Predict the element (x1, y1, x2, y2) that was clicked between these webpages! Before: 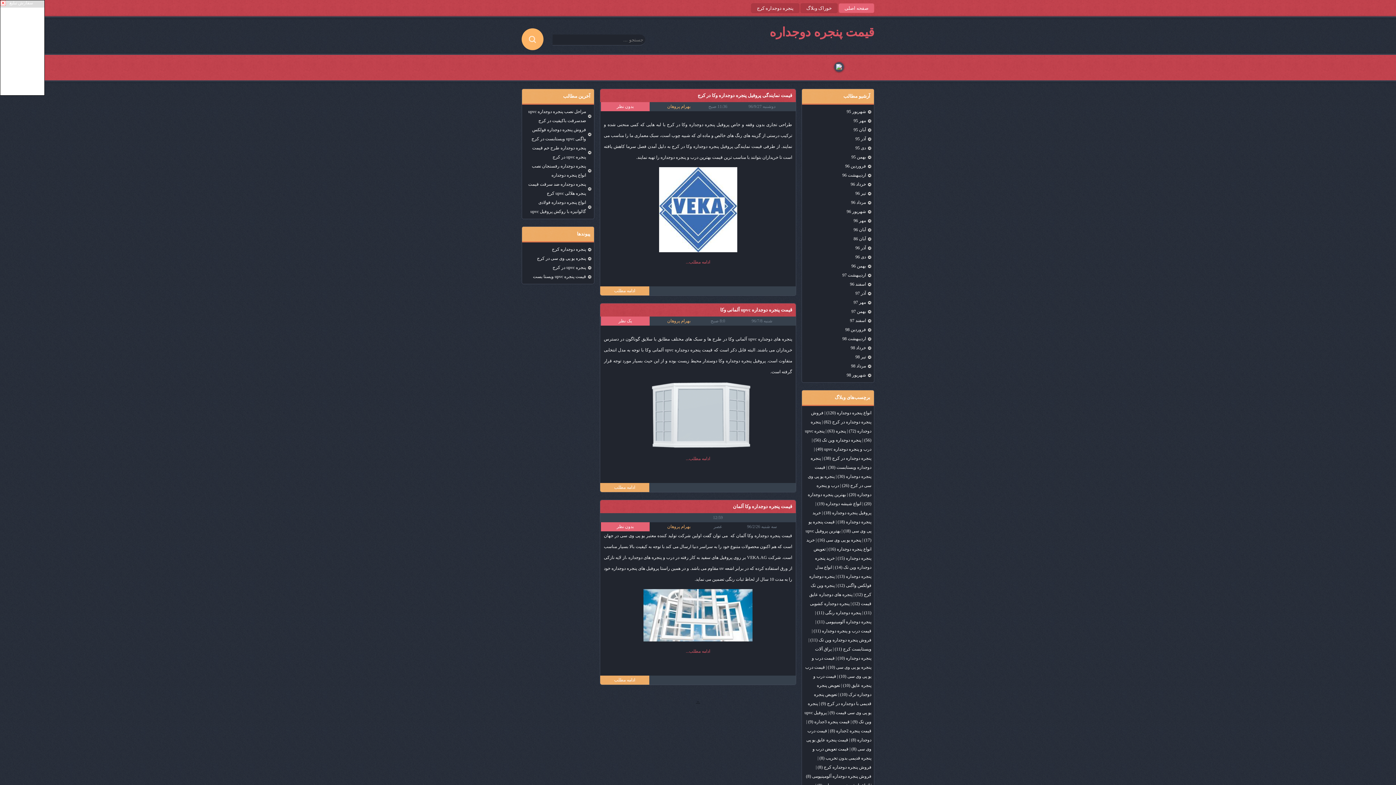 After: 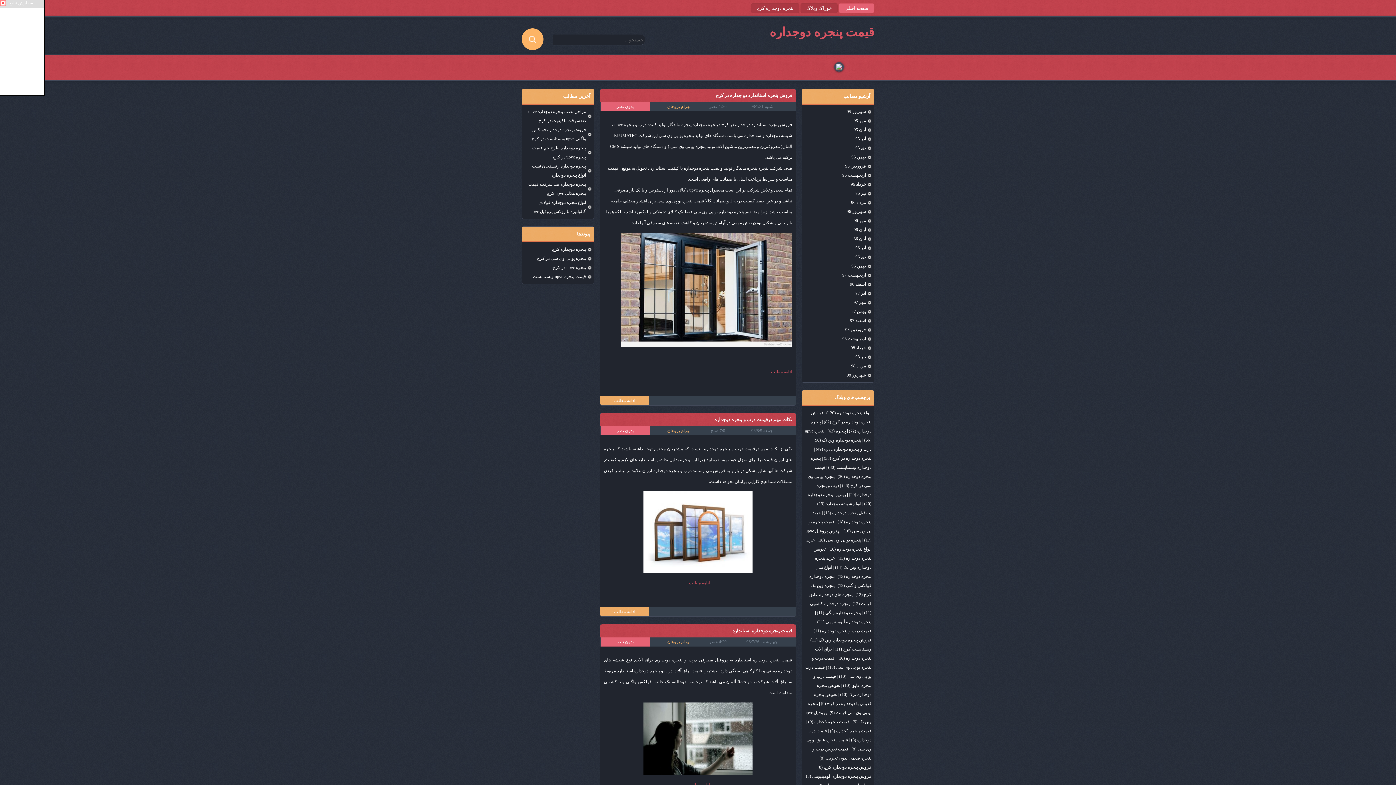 Action: label: درب و پنجره دوجداره upvc bbox: (824, 447, 871, 452)